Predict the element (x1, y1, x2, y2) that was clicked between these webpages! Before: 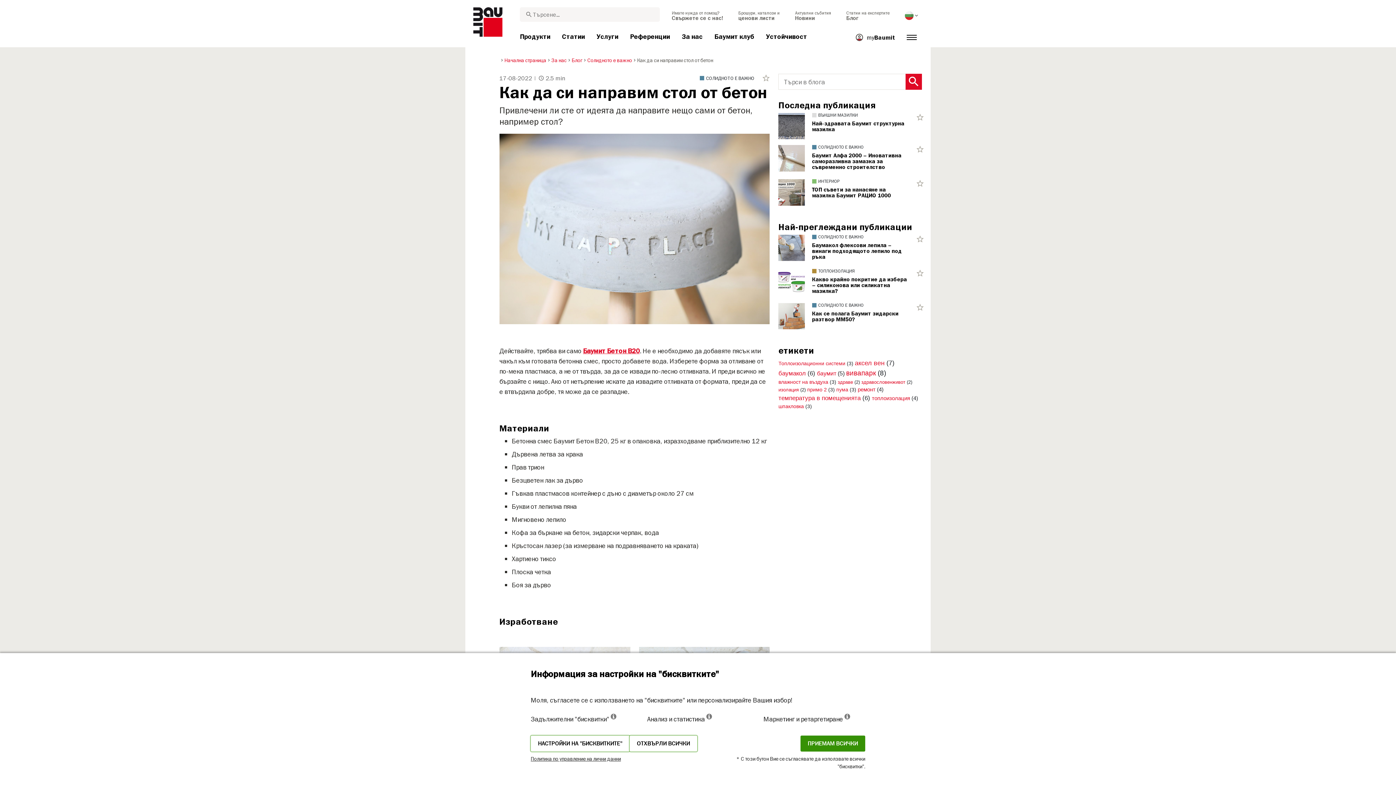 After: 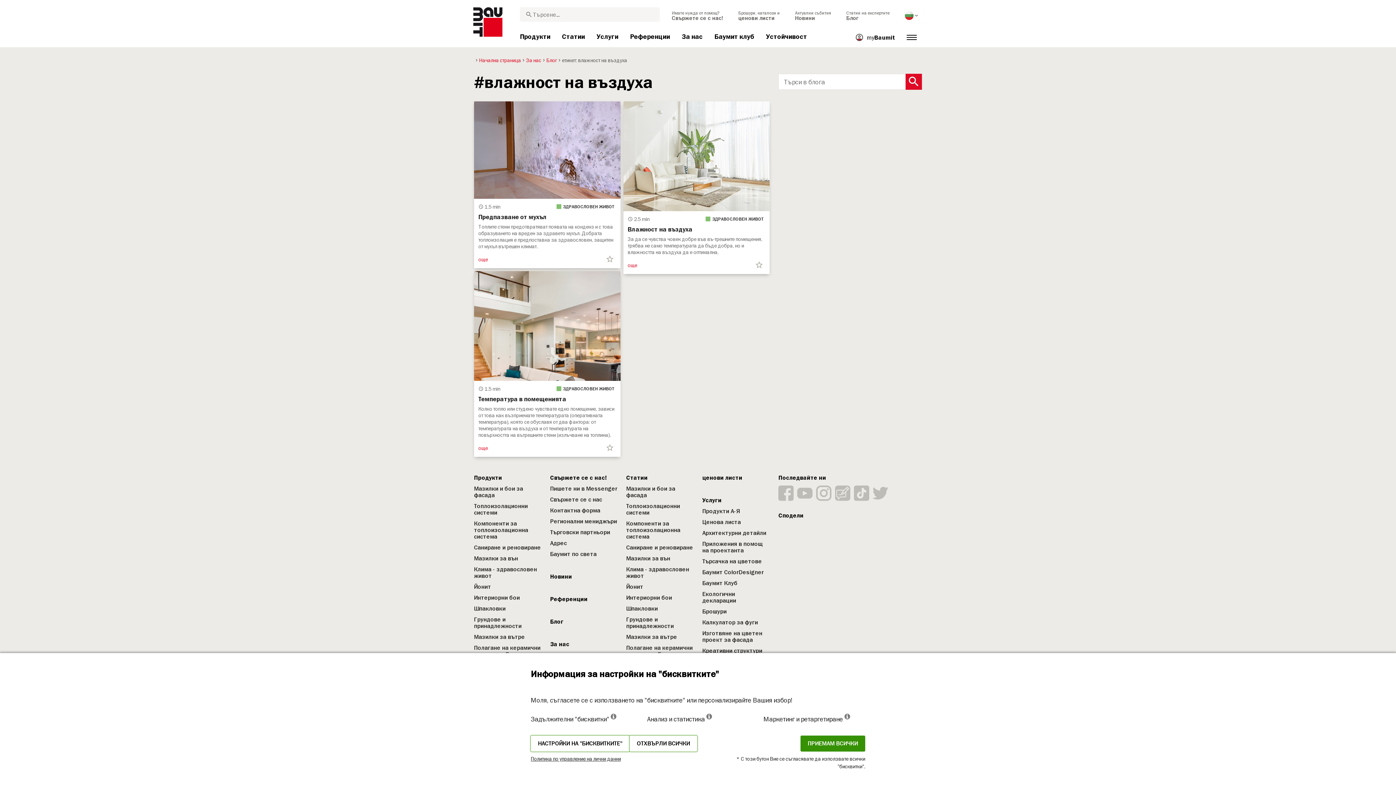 Action: label: влажност на въздуха bbox: (778, 379, 828, 385)